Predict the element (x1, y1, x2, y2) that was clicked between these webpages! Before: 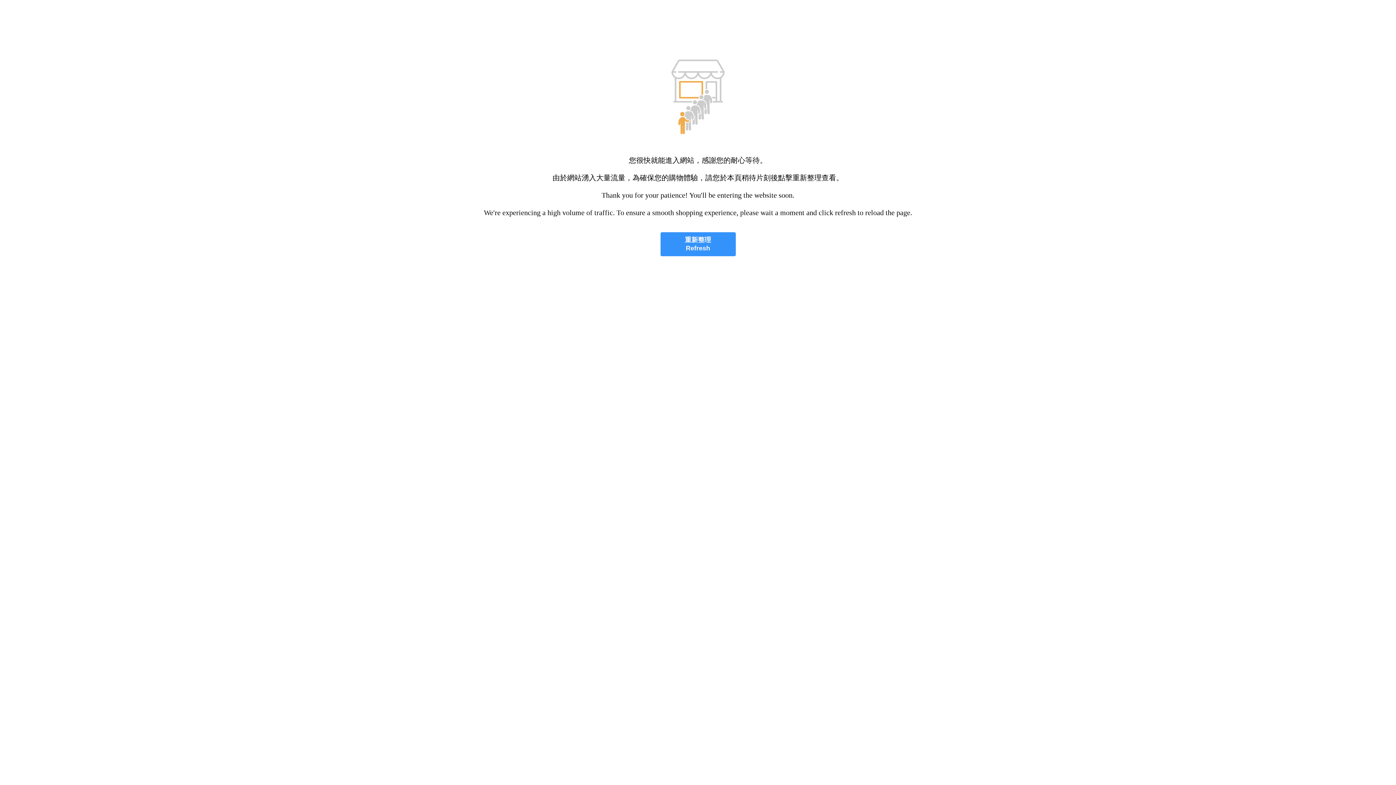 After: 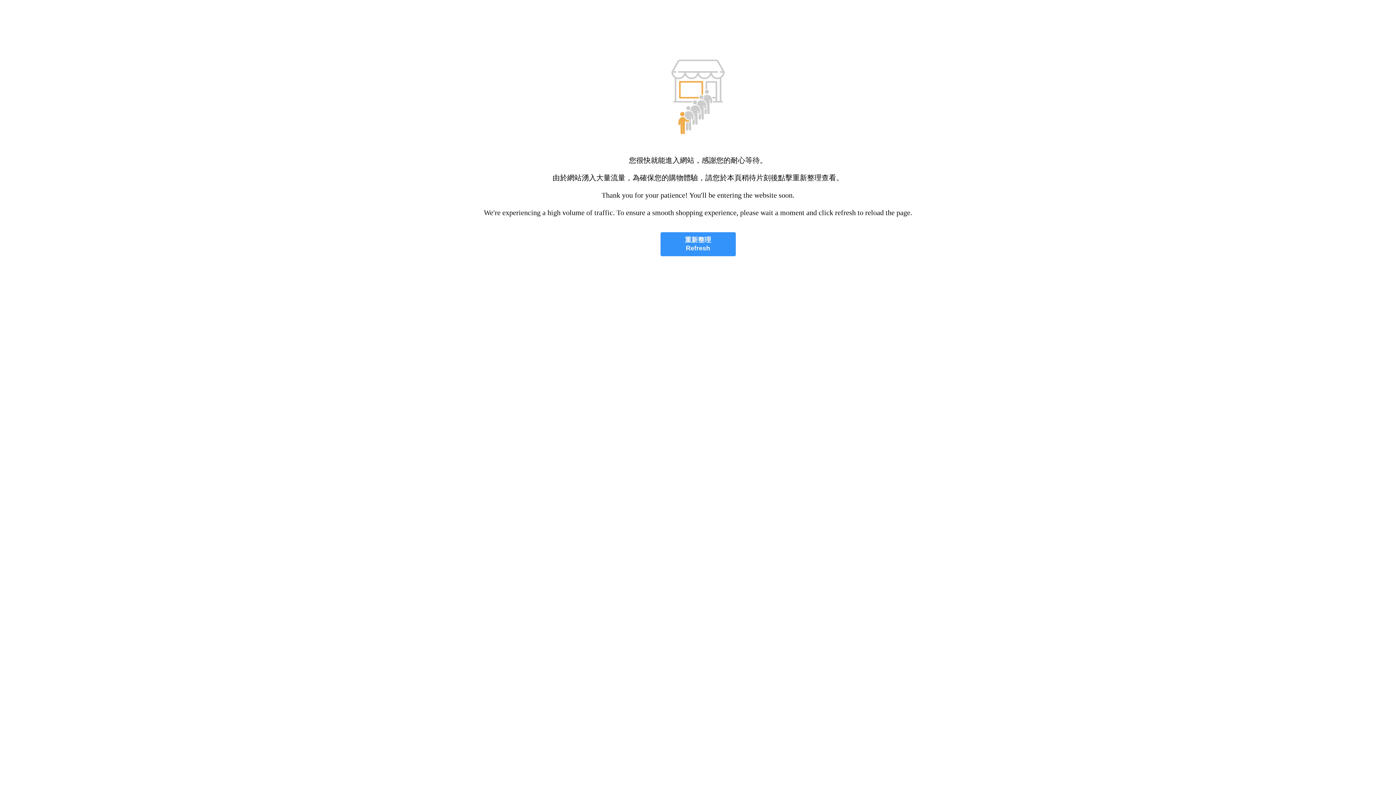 Action: bbox: (660, 232, 735, 256) label: 重新整理
Refresh